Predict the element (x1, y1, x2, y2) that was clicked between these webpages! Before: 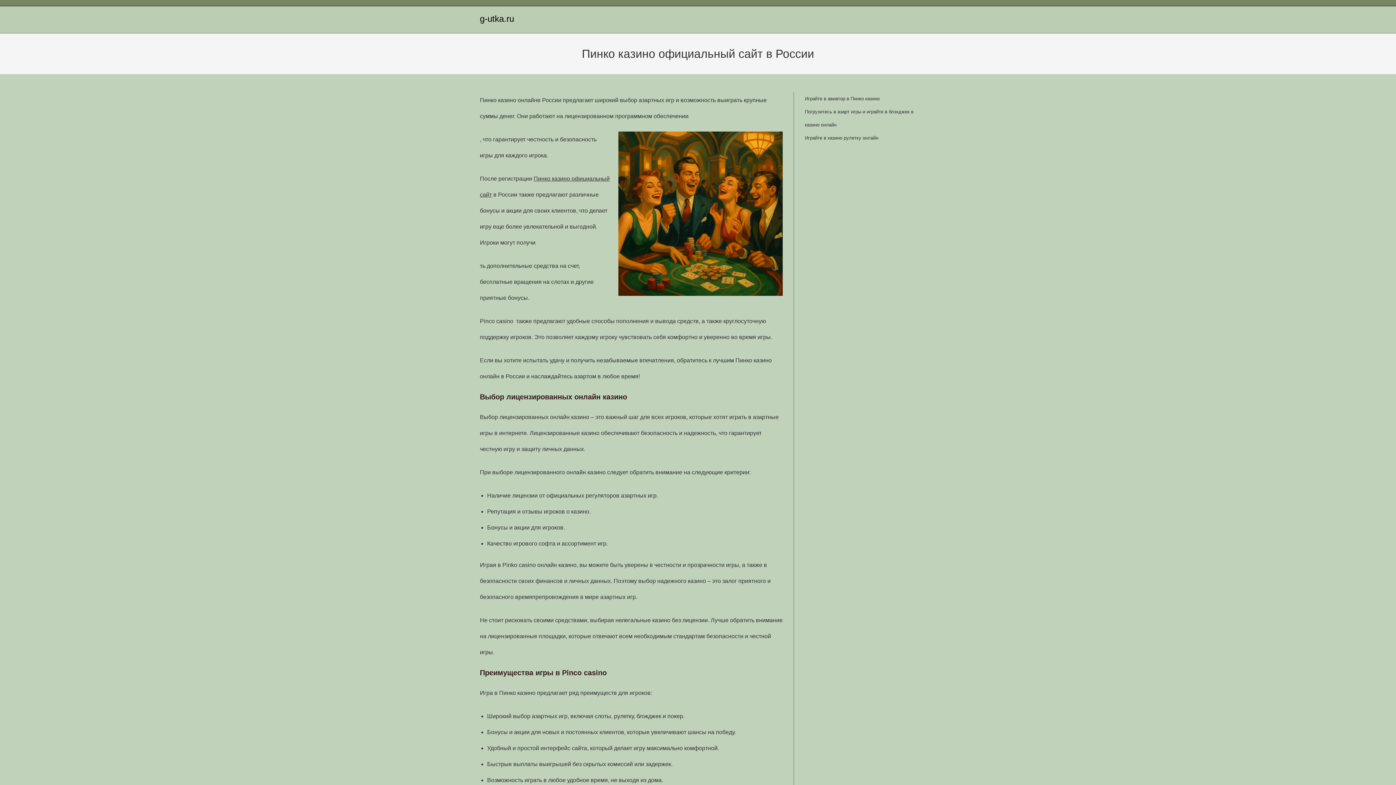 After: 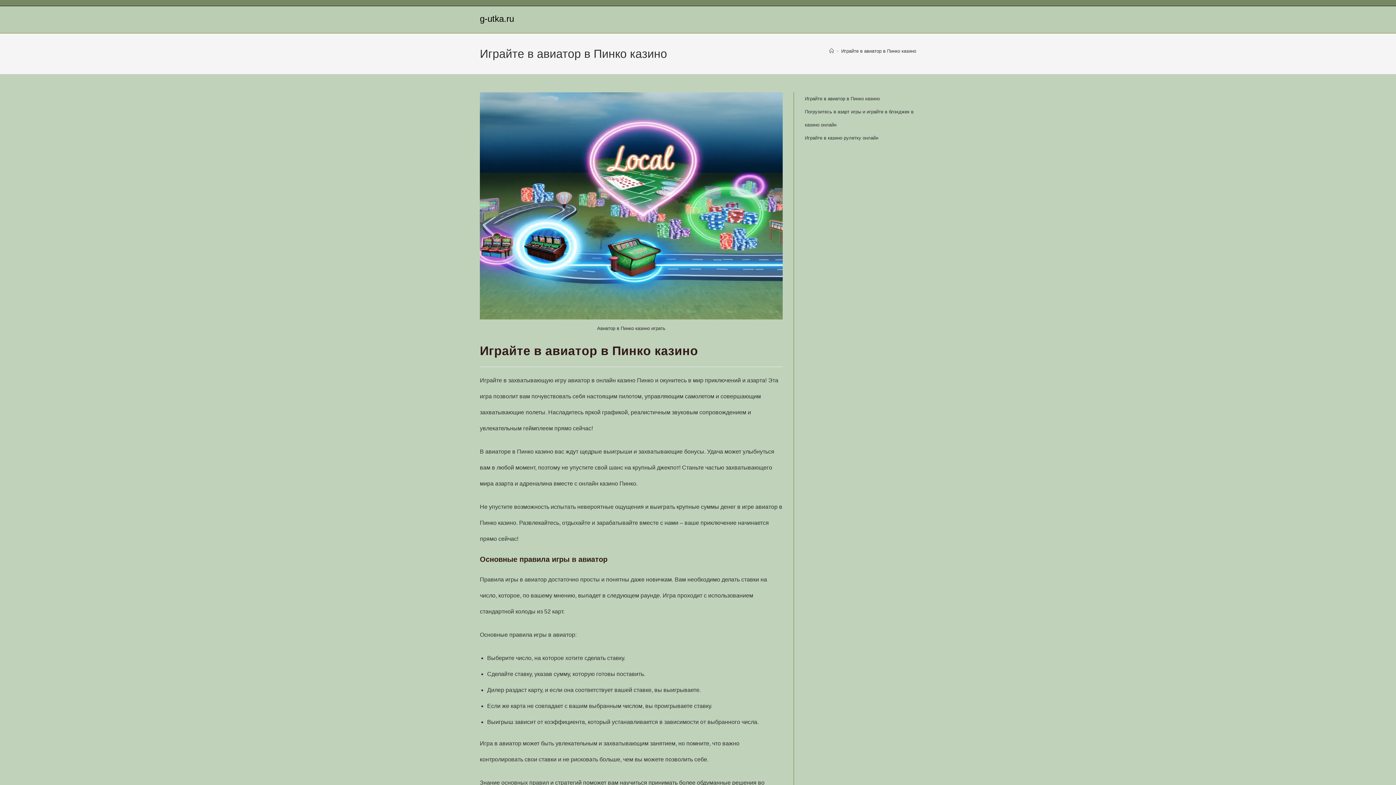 Action: bbox: (805, 96, 880, 101) label: Играйте в авиатор в Пинко казино